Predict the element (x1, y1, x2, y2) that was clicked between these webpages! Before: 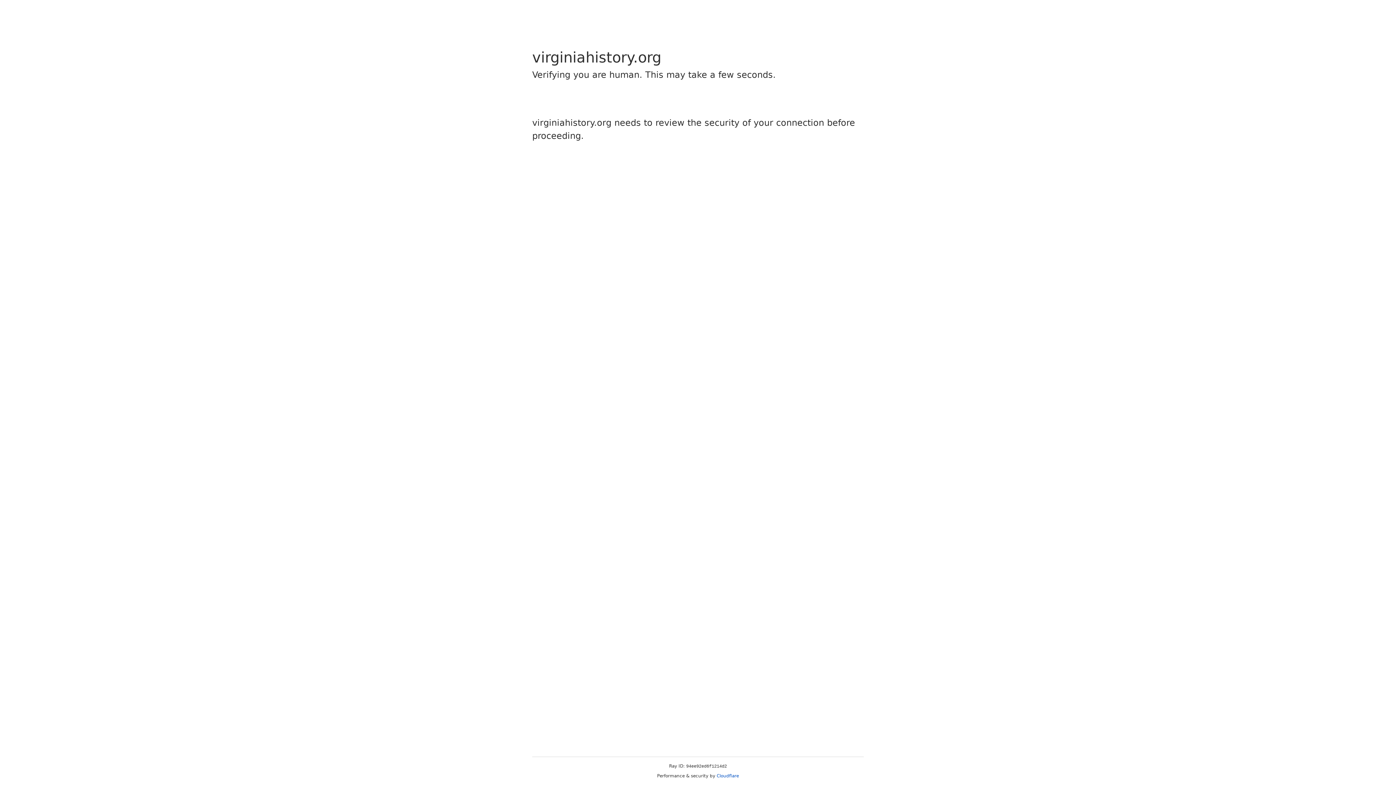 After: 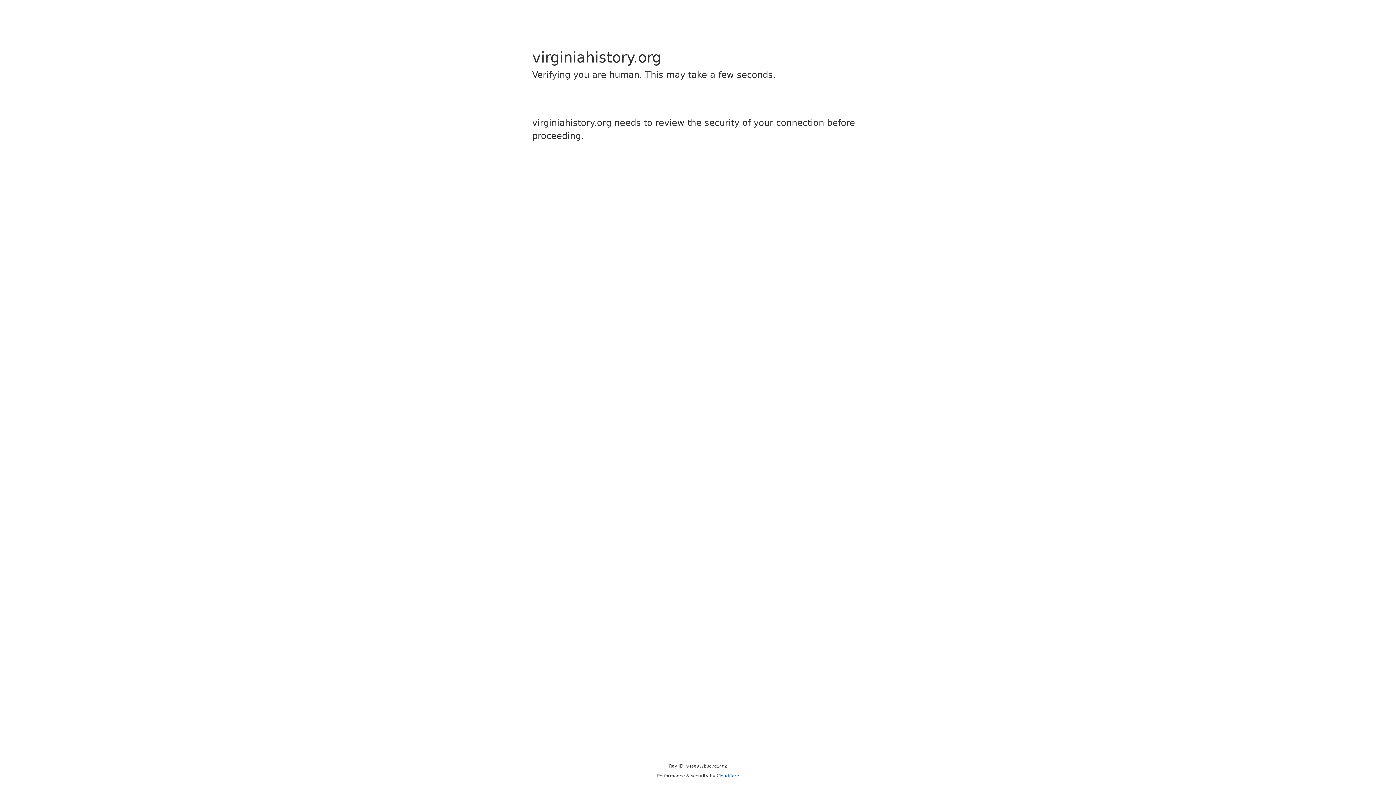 Action: label: Cloudflare bbox: (716, 773, 739, 778)